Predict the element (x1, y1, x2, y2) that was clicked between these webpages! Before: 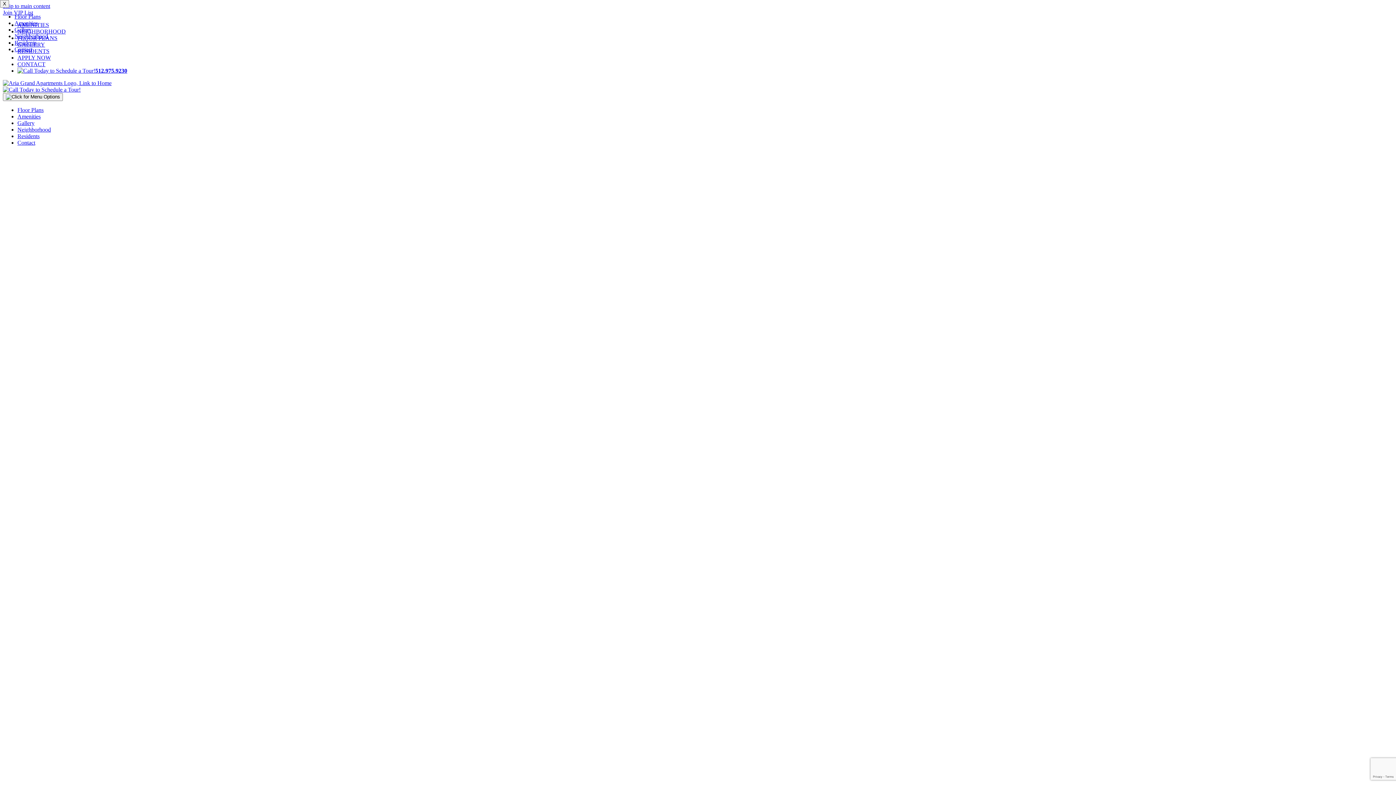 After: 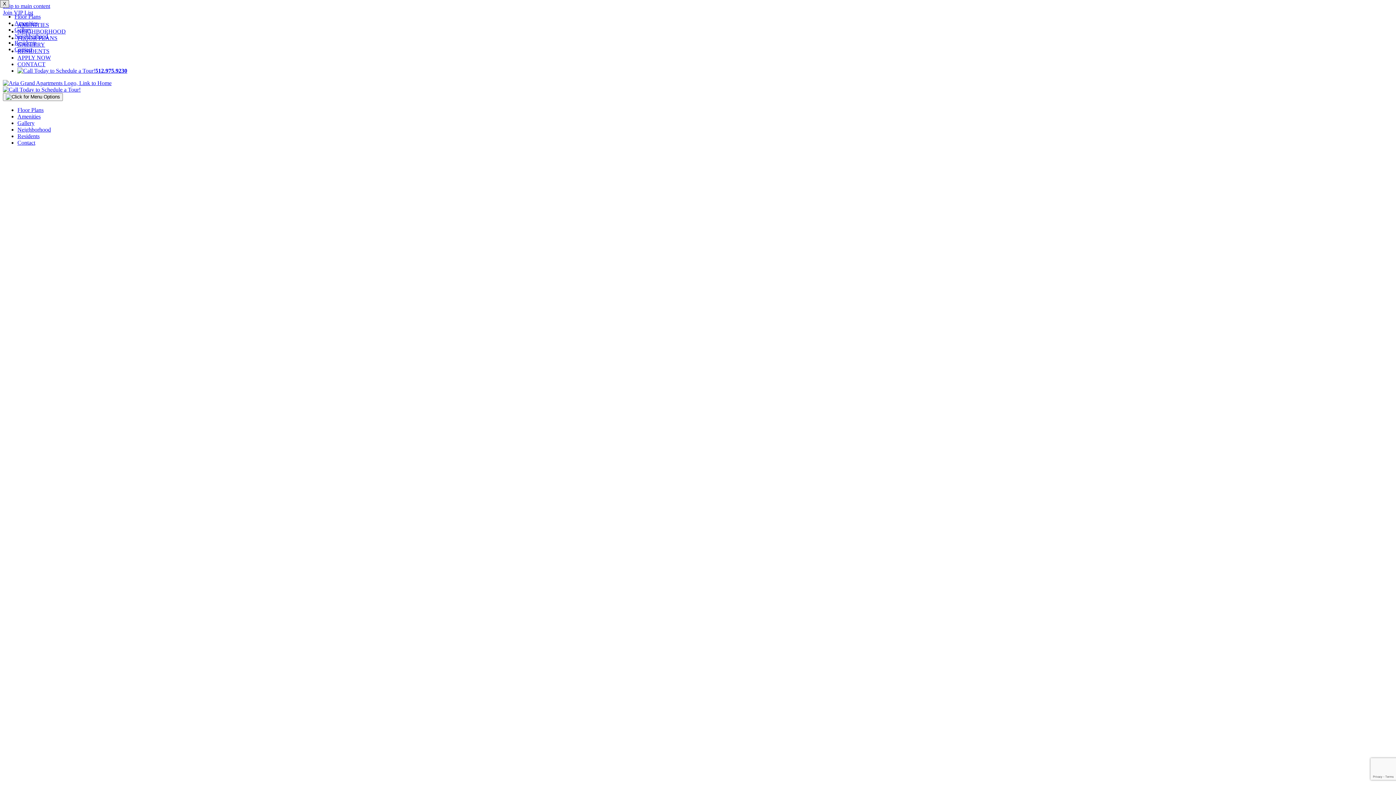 Action: bbox: (0, 0, 9, 7) label: Click for Close Menu Options